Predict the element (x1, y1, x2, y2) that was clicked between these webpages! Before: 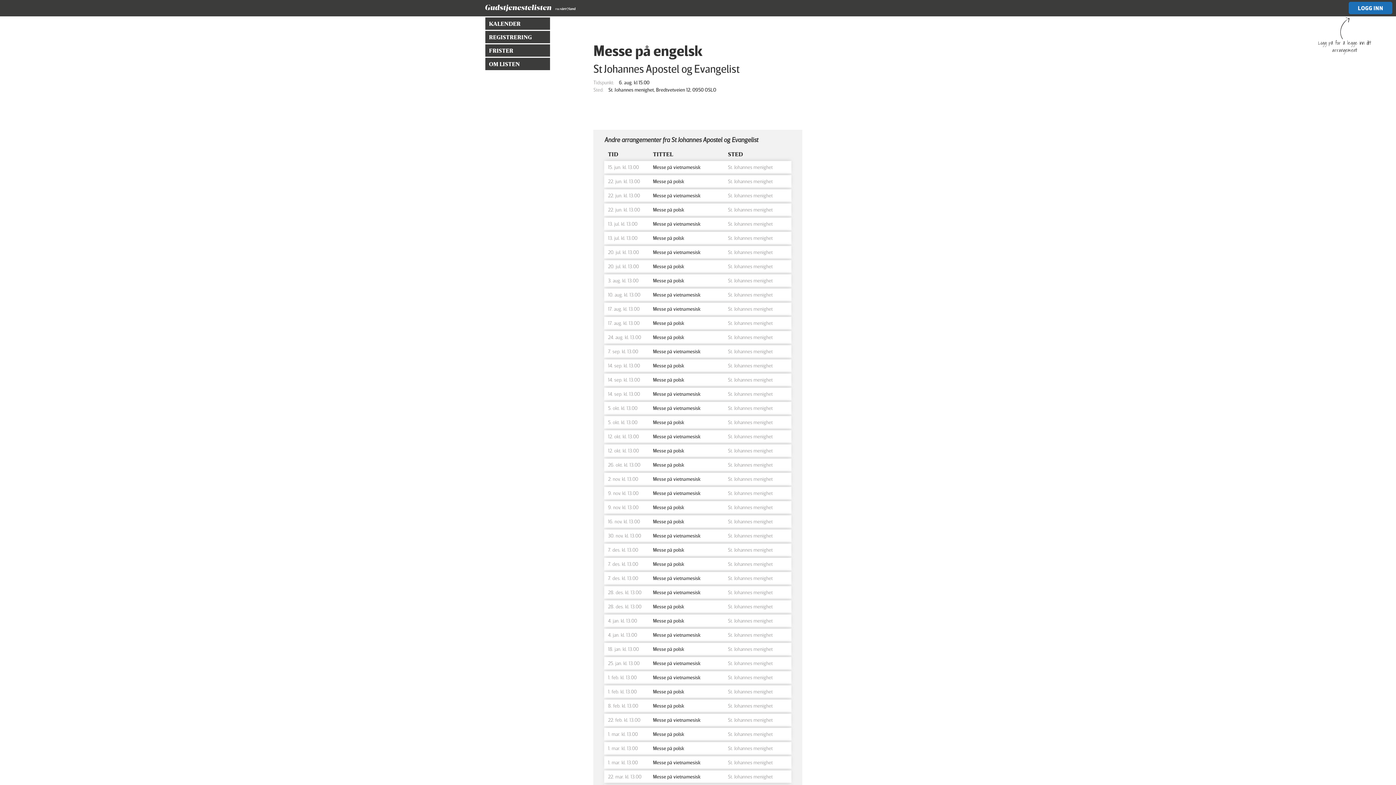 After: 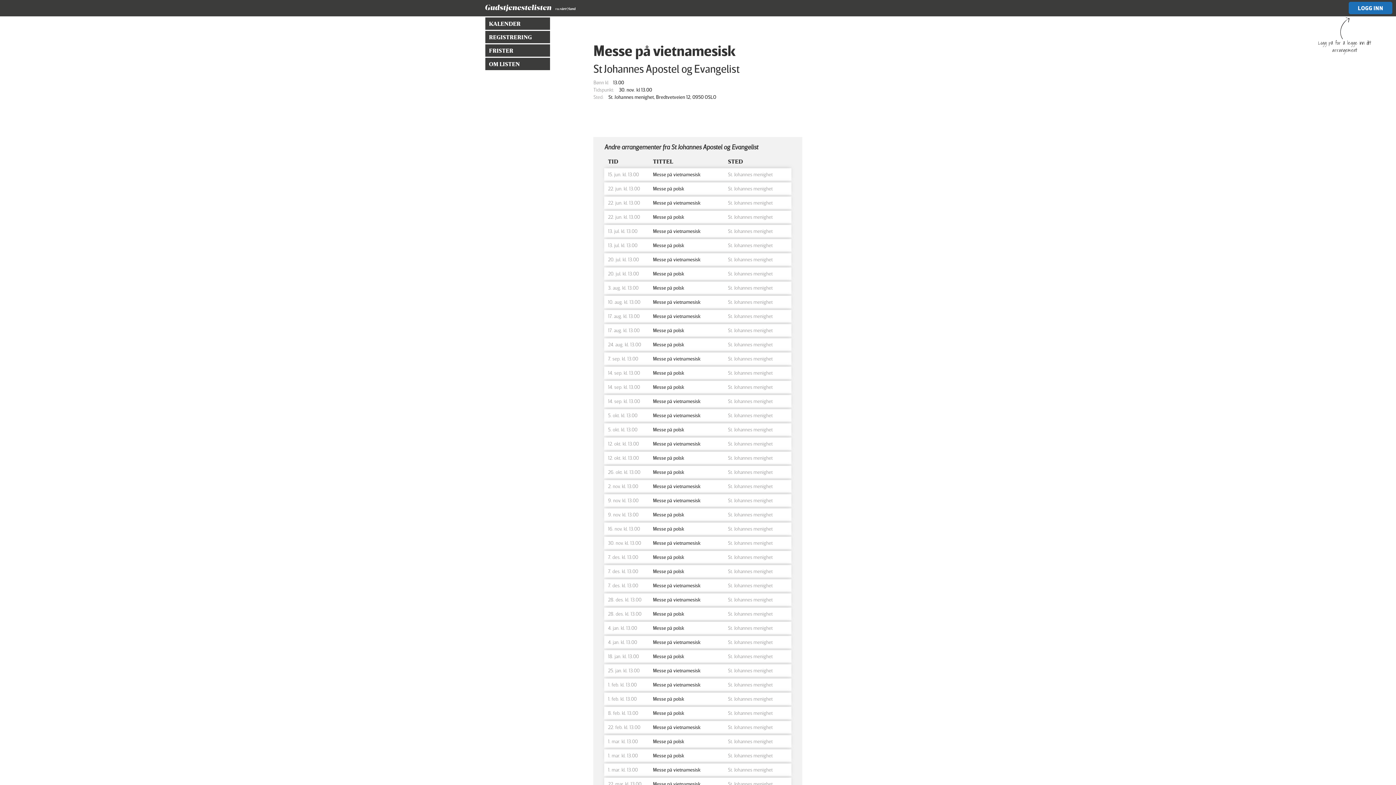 Action: bbox: (604, 529, 791, 542) label: 30. nov. kl. 13.00
Messe på vietnamesisk
St. Johannes menighet